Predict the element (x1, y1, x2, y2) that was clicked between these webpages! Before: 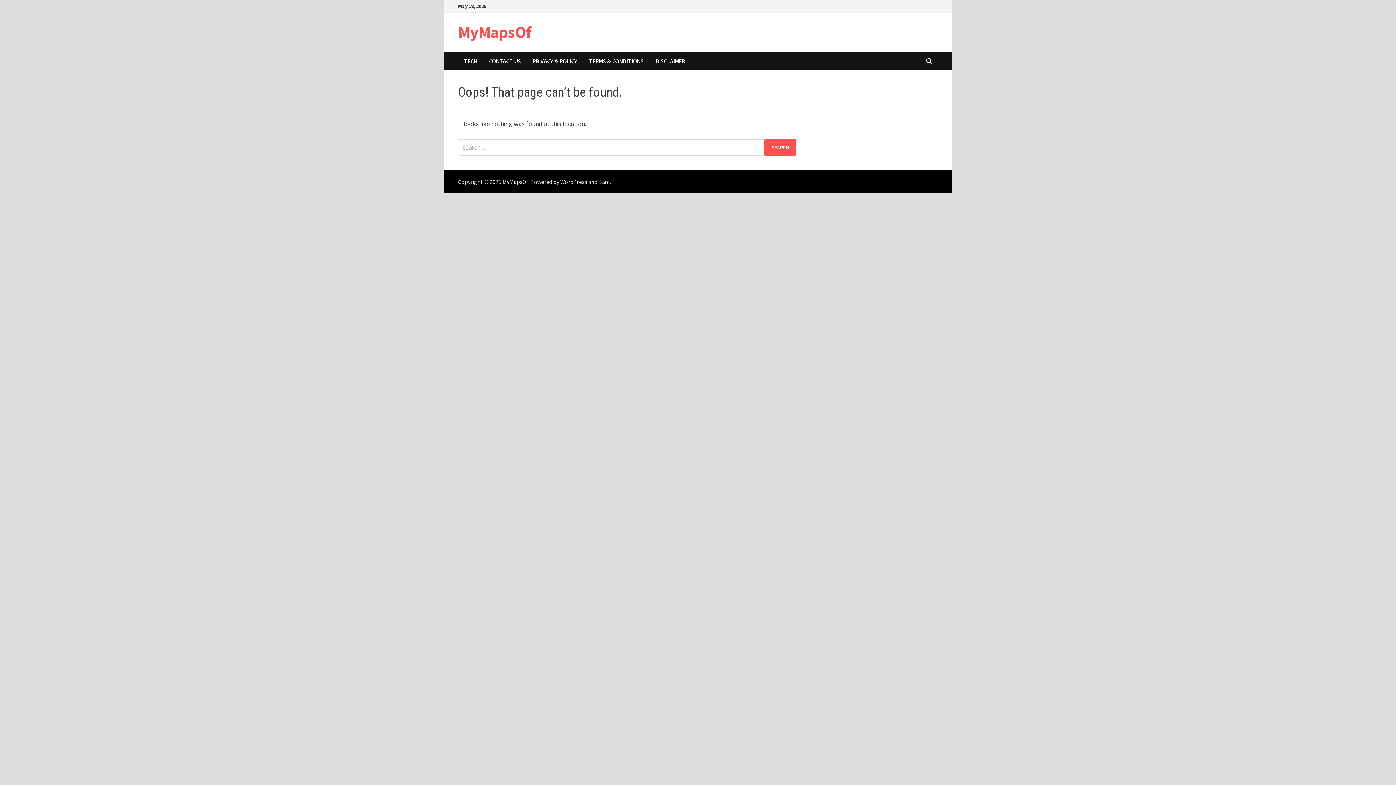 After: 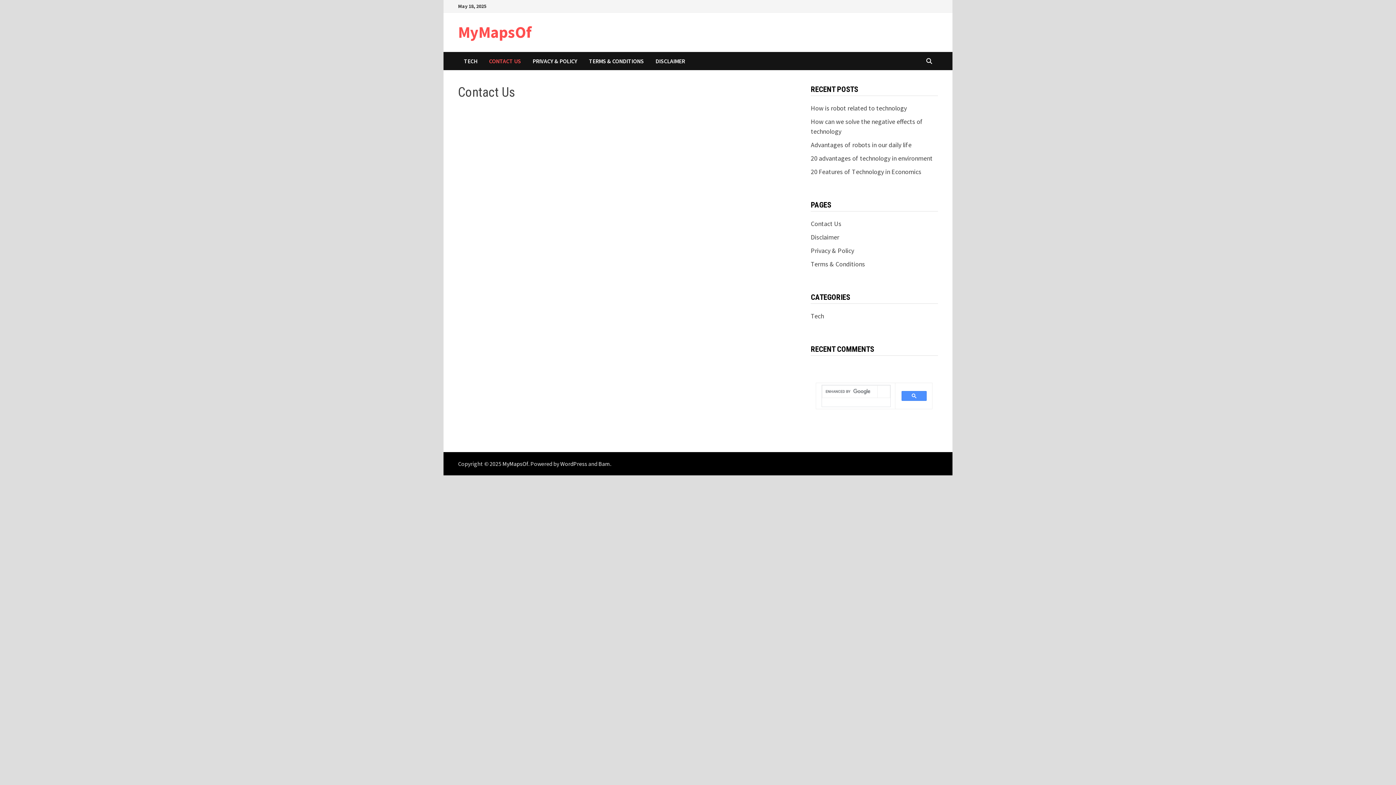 Action: label: CONTACT US bbox: (483, 52, 526, 70)